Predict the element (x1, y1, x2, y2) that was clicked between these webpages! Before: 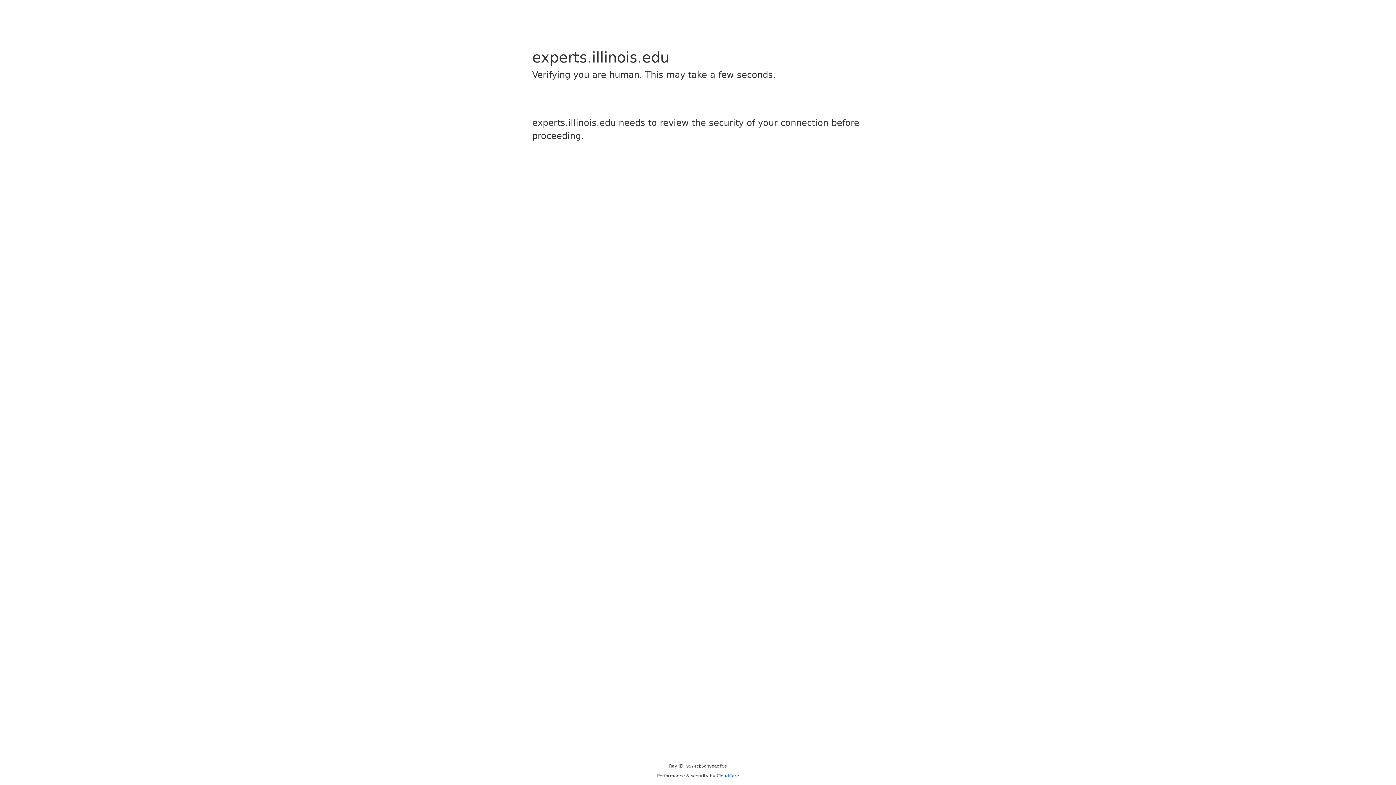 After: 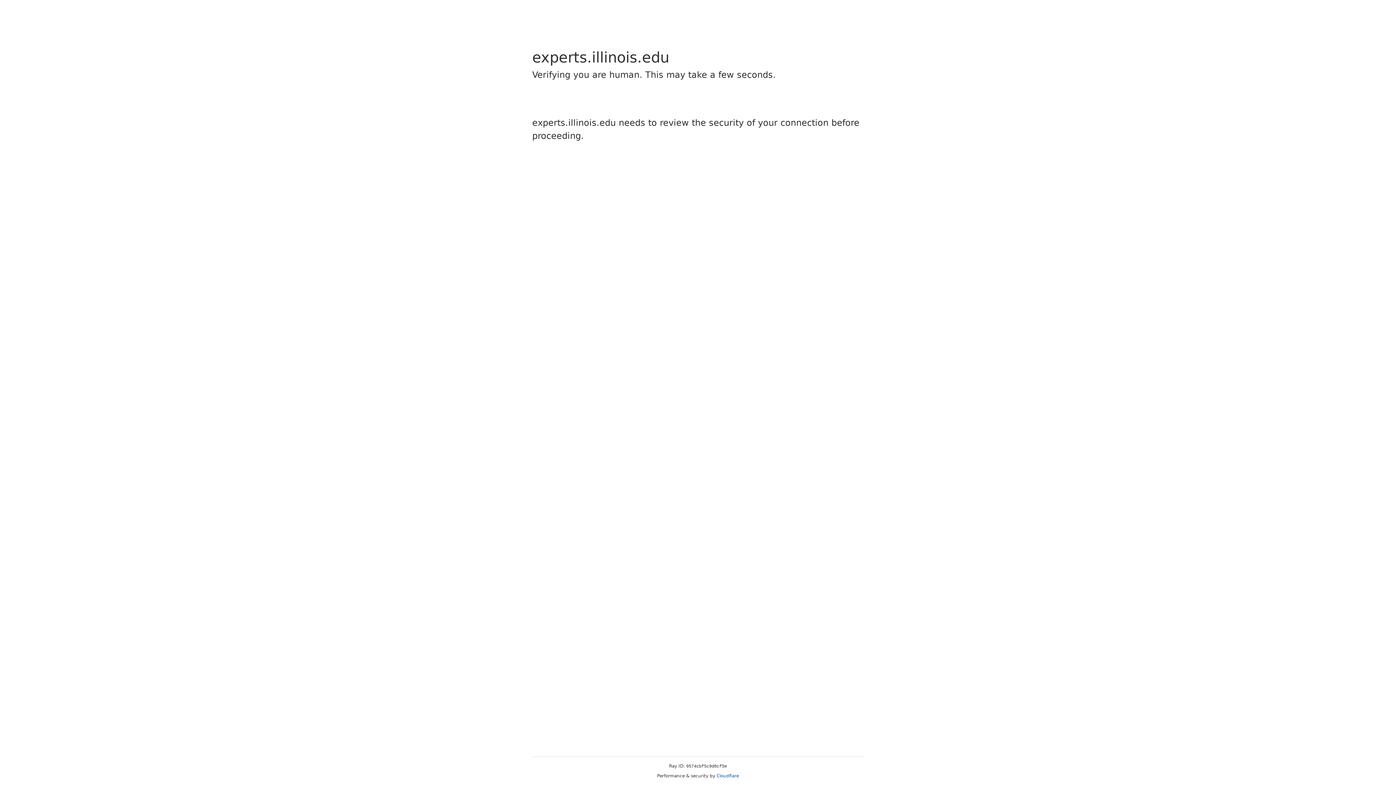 Action: label: Cloudflare bbox: (716, 773, 739, 778)